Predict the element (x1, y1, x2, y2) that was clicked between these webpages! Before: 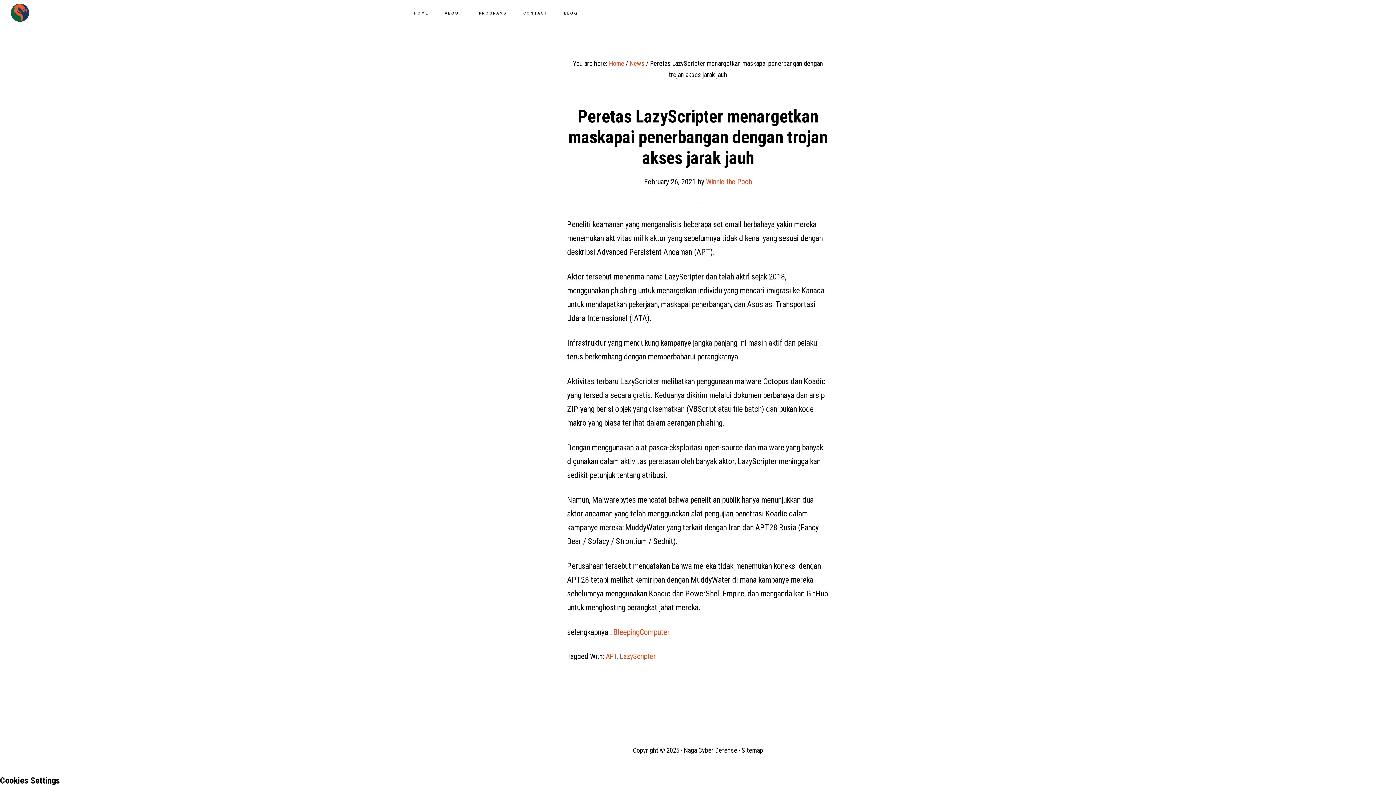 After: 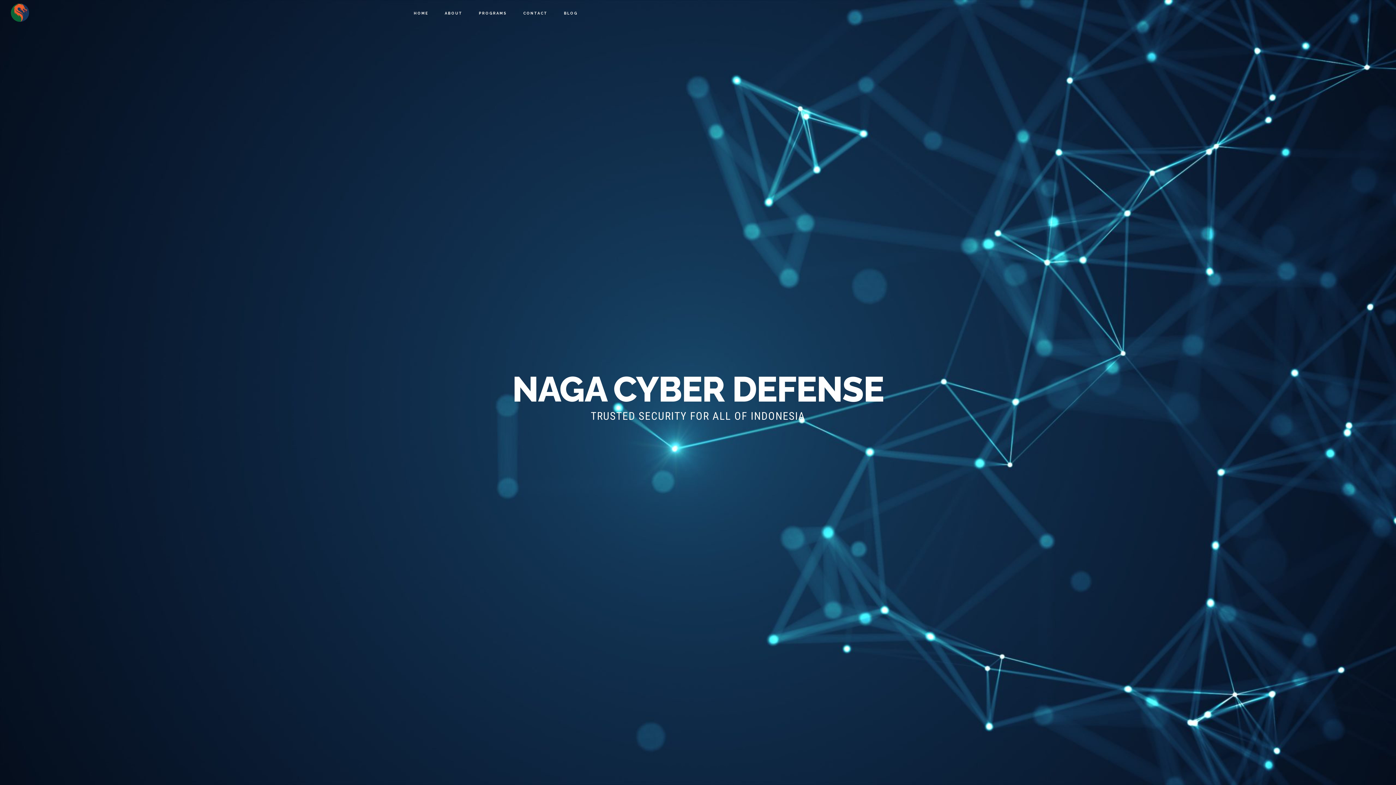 Action: label: NAGA CYBER DEFENSE bbox: (10, 3, 29, 21)